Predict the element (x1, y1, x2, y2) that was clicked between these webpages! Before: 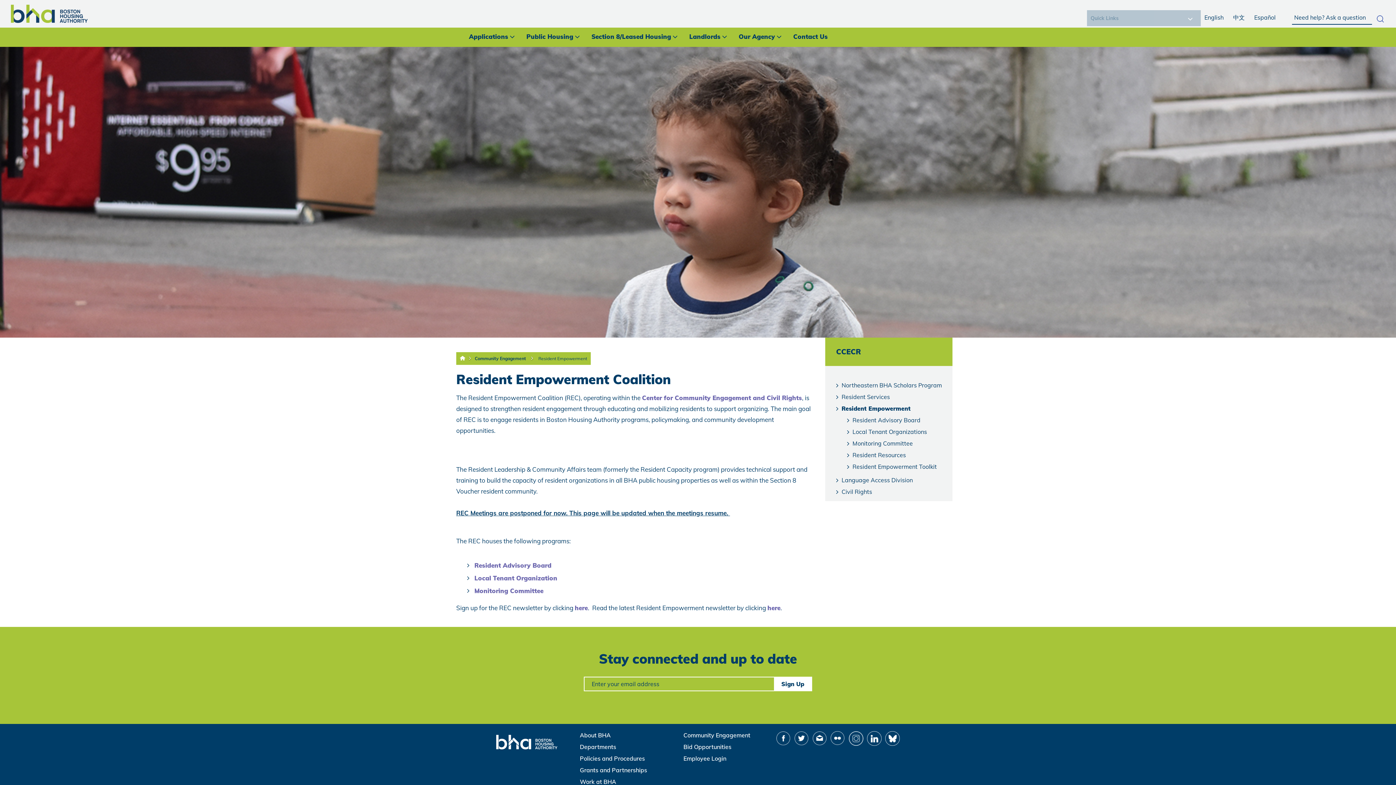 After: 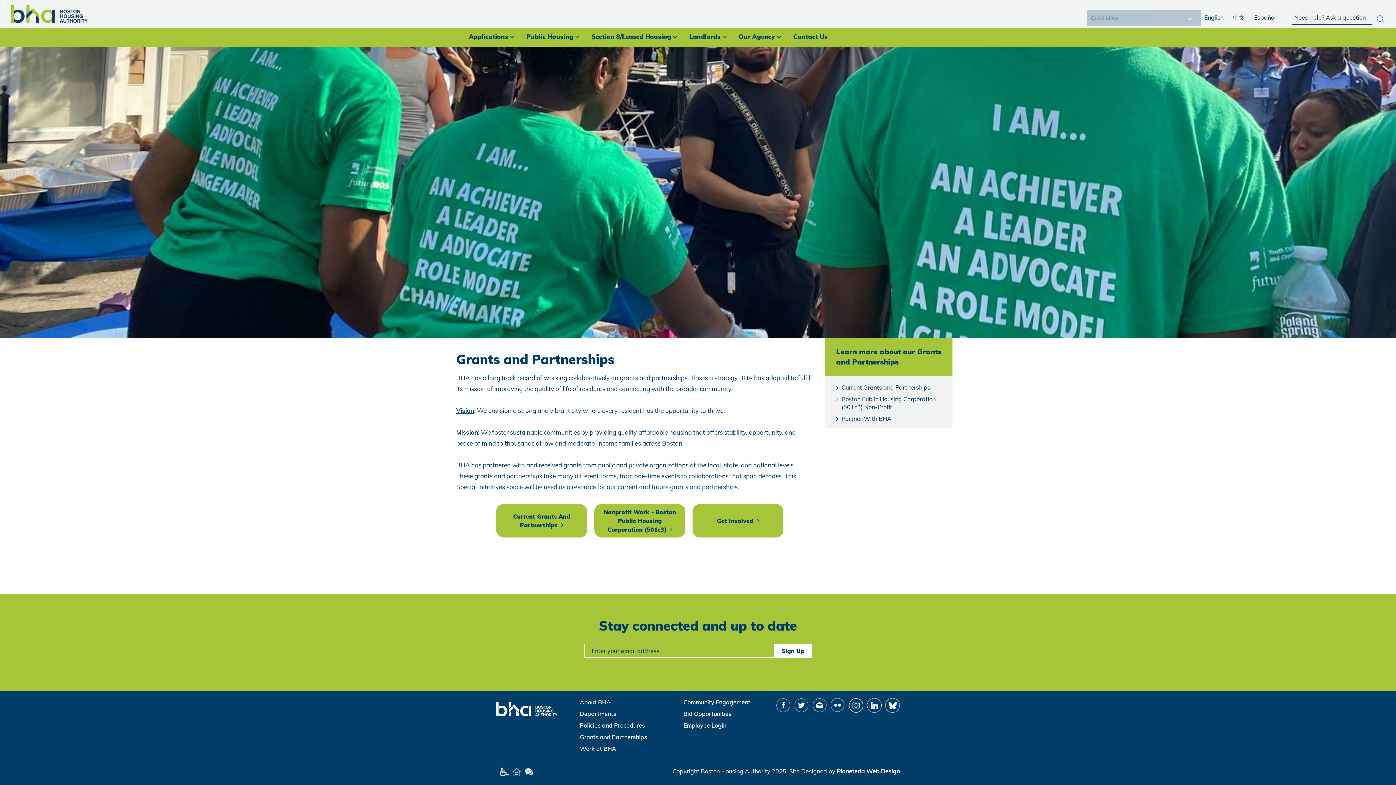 Action: bbox: (580, 766, 647, 774) label: Grants and Partnerships